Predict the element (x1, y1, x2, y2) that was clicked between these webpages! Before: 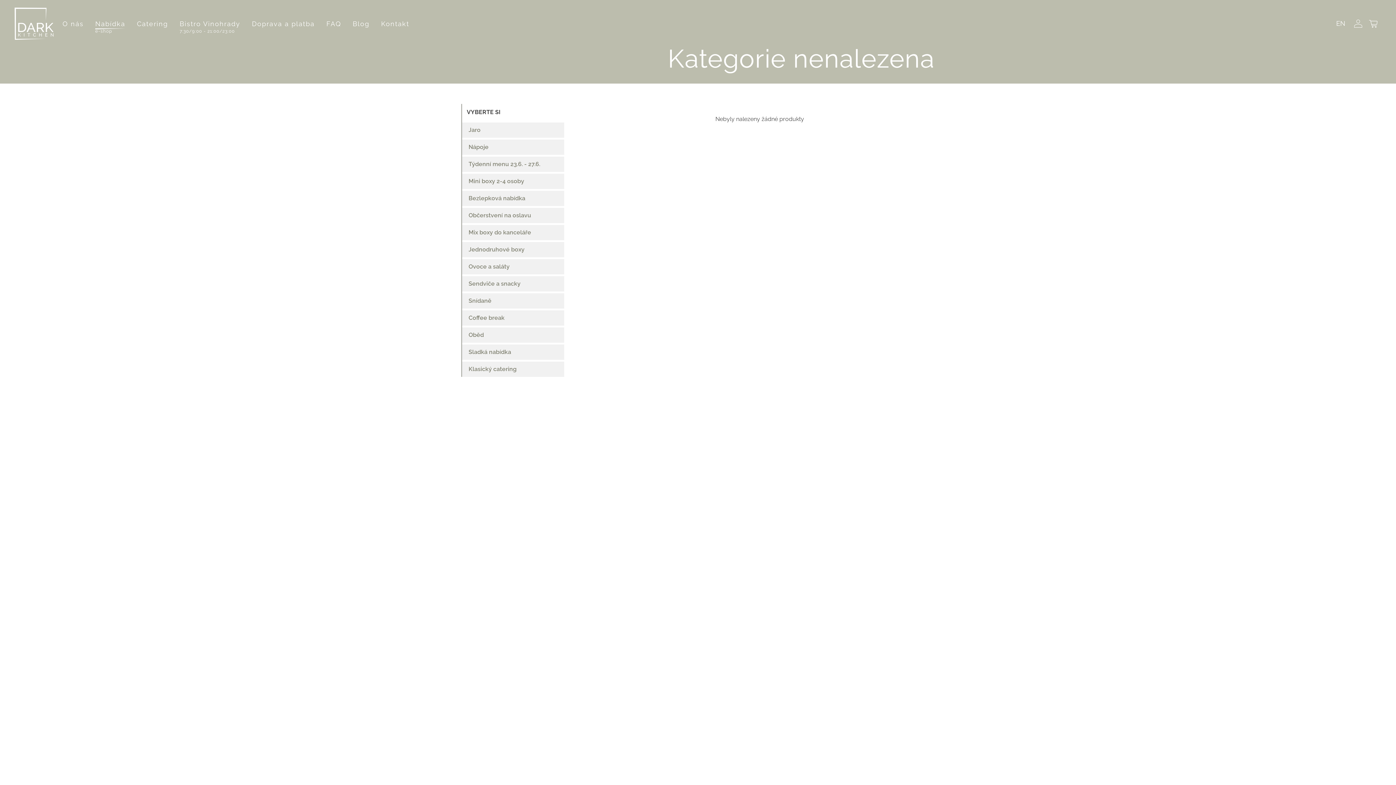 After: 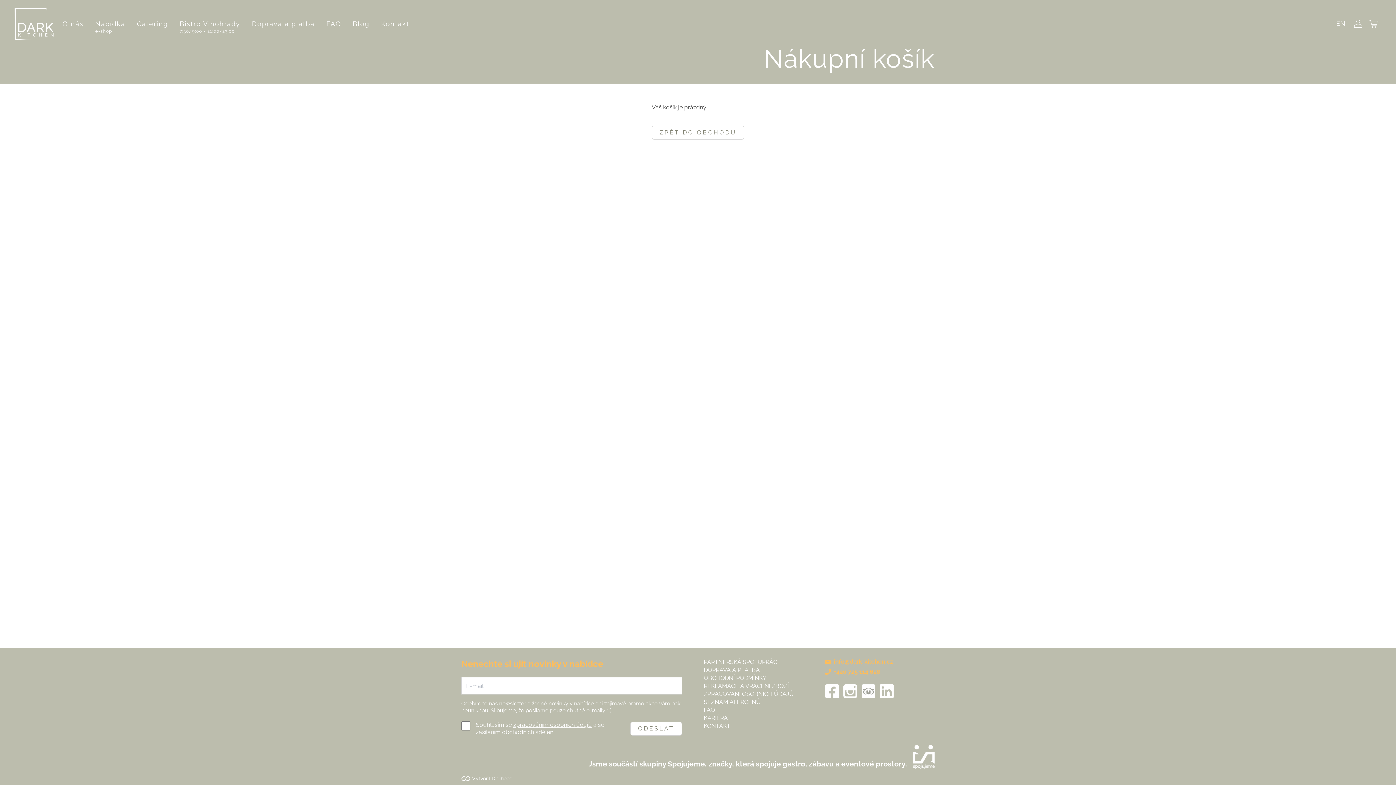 Action: bbox: (1368, 18, 1378, 28)